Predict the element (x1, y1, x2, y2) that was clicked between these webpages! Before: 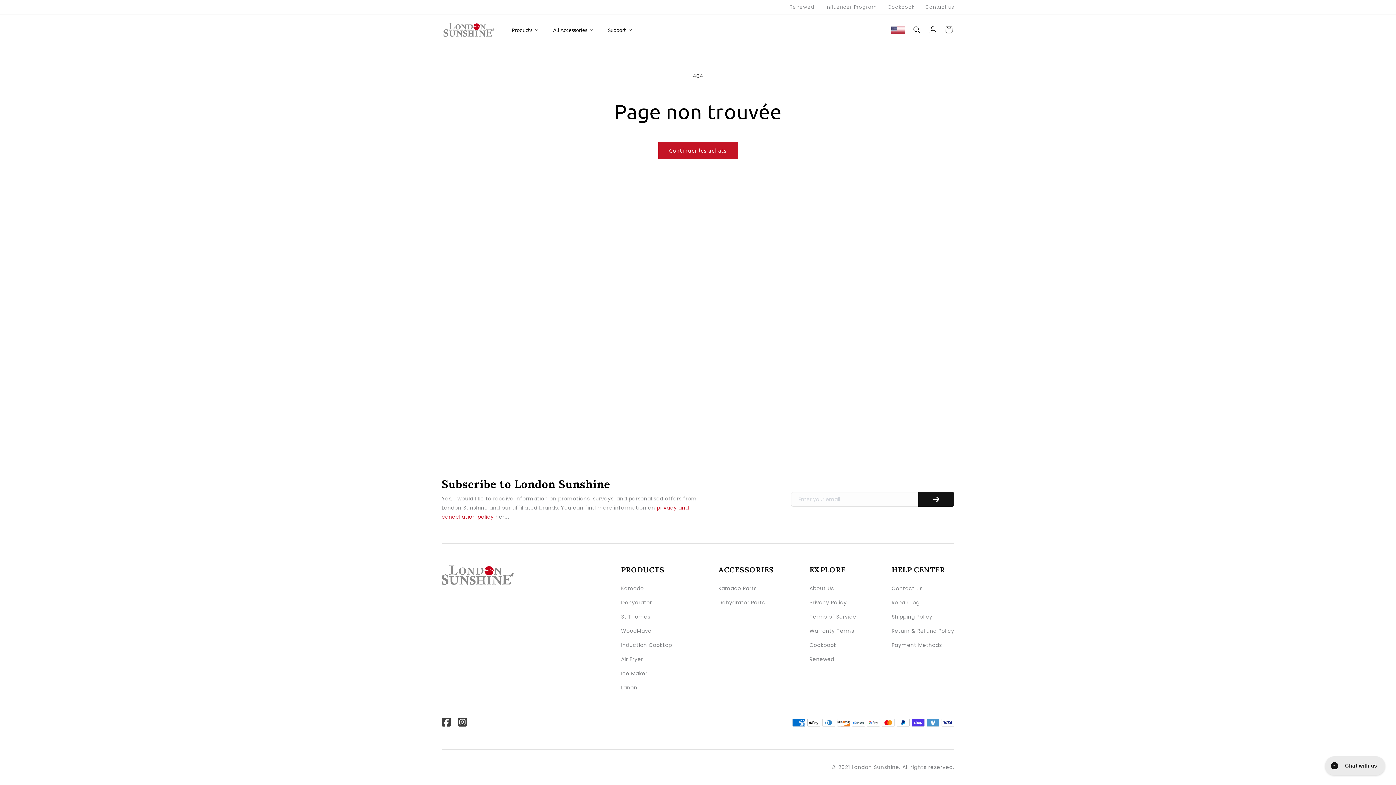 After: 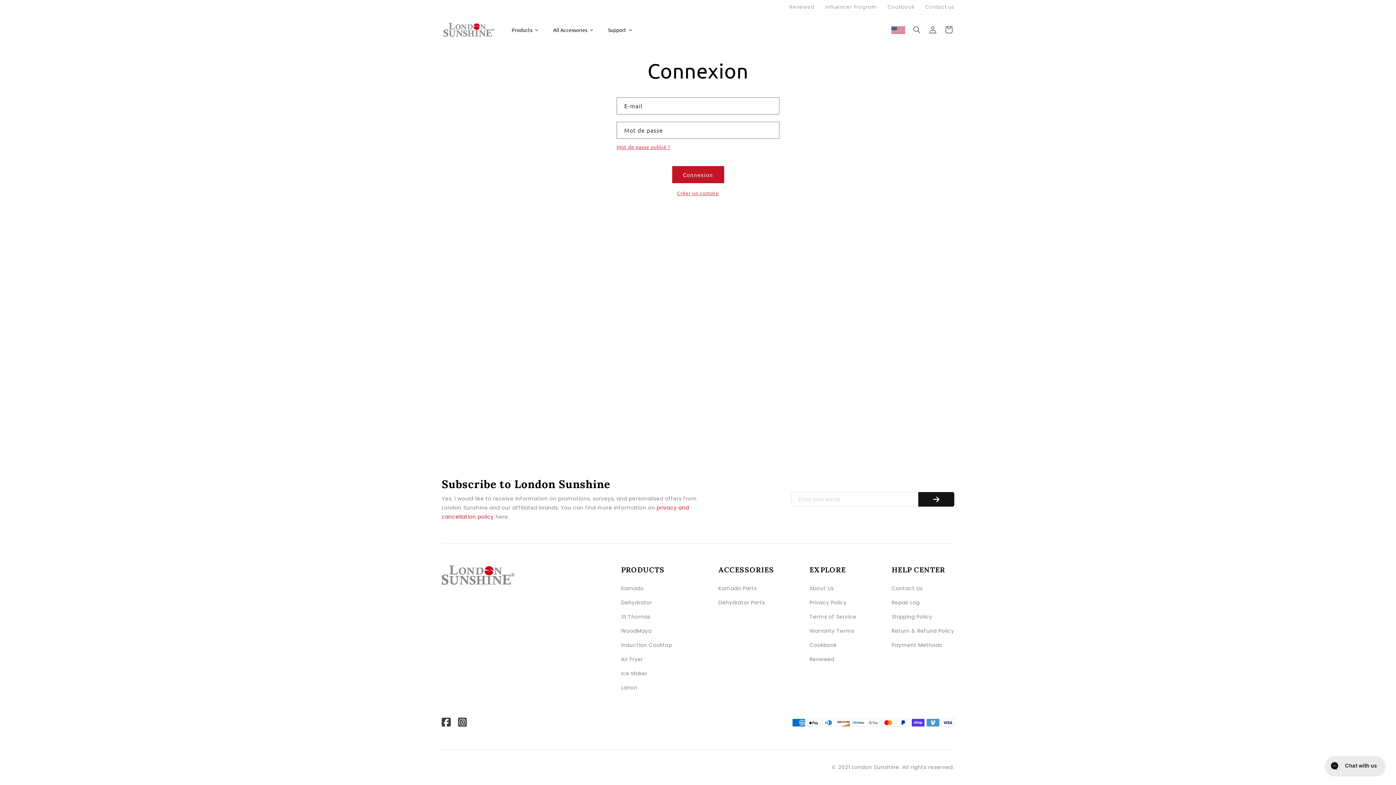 Action: label: Connexion bbox: (925, 21, 941, 37)